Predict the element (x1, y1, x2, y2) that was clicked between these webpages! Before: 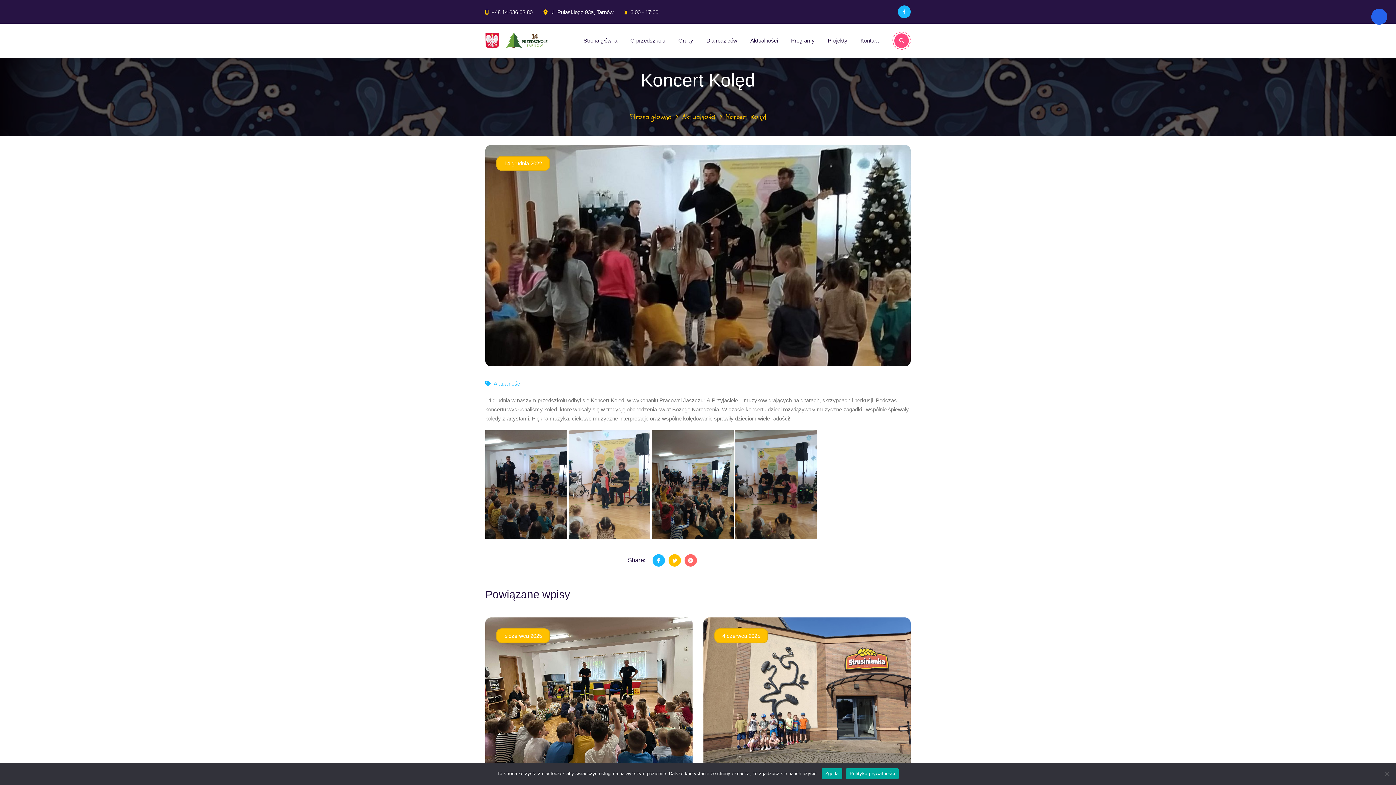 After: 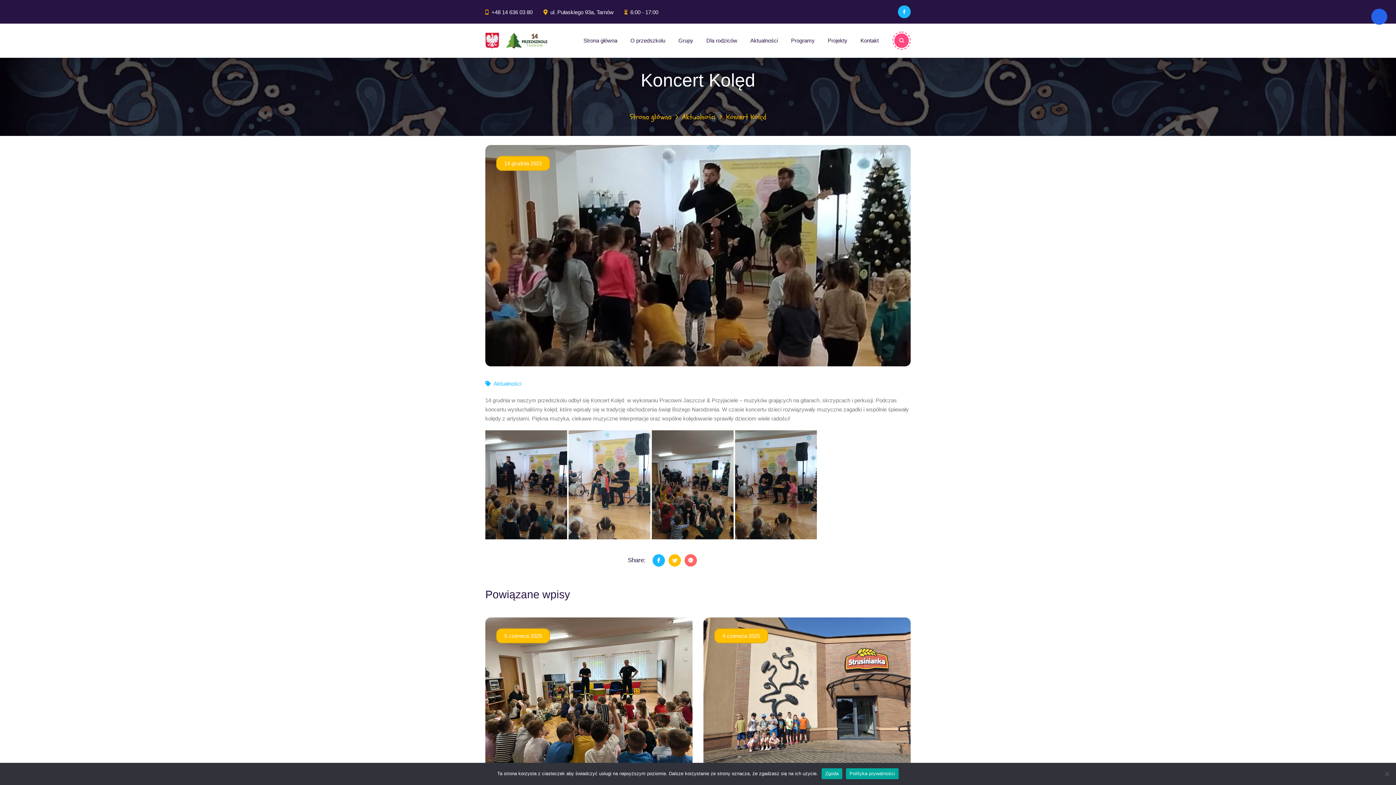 Action: bbox: (684, 554, 697, 566)